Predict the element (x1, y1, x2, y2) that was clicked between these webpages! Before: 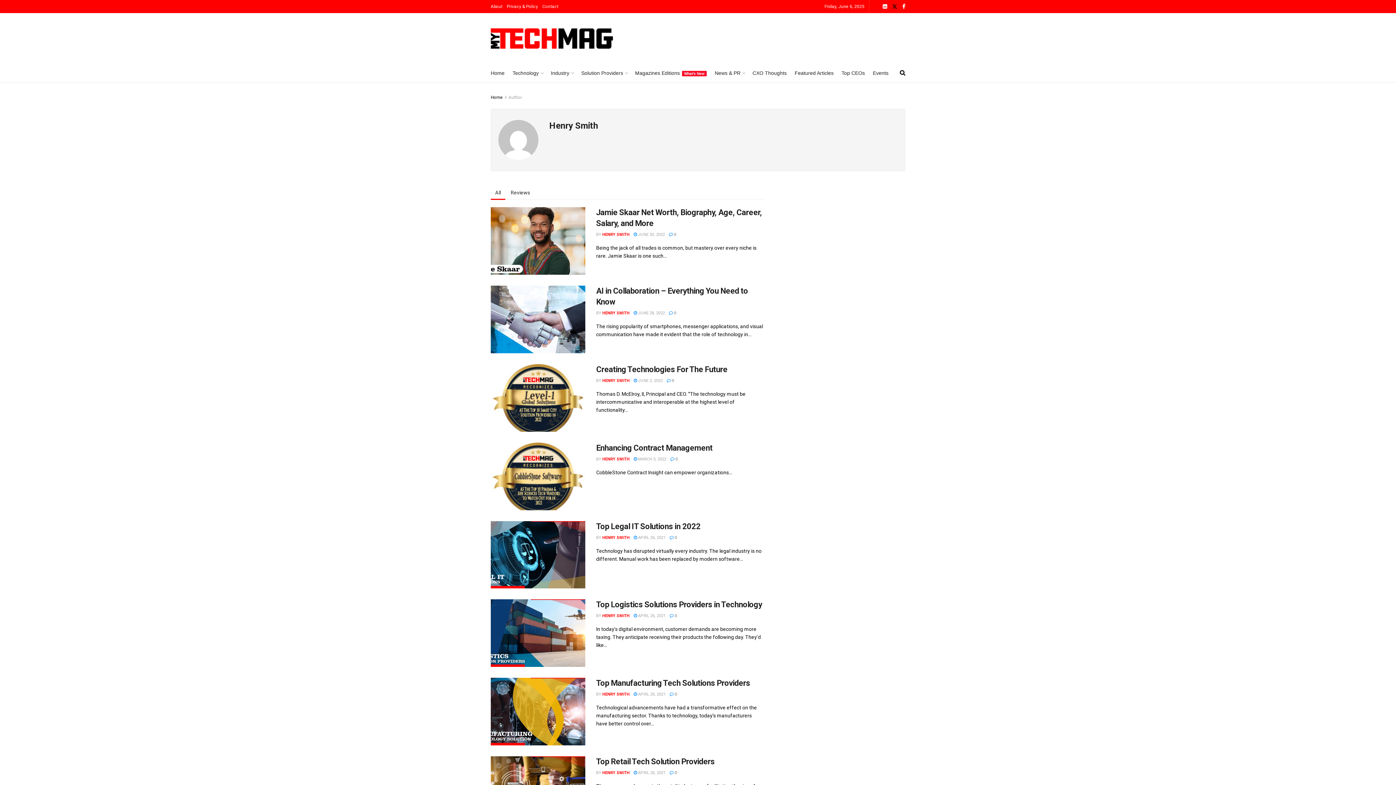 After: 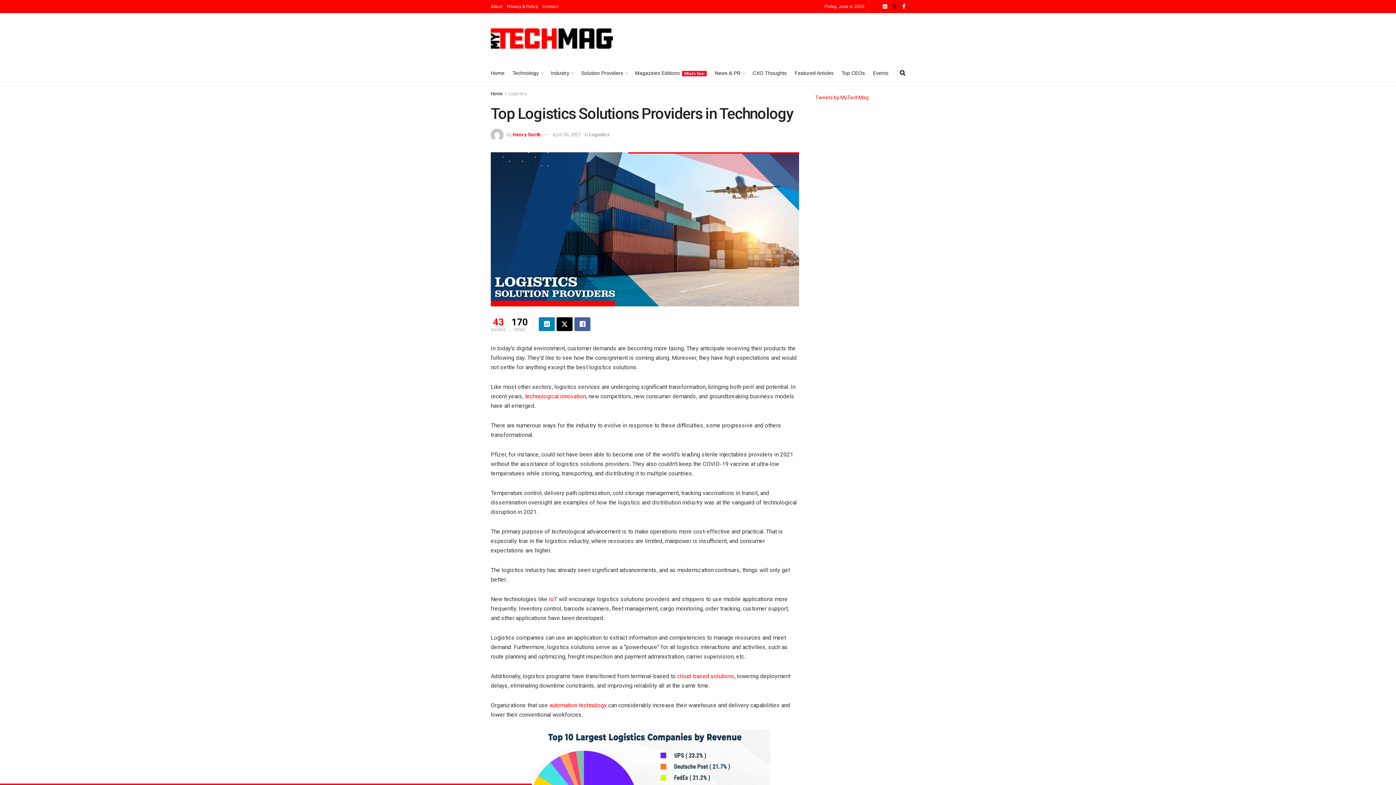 Action: label: Top Logistics Solutions Providers in Technology bbox: (596, 600, 762, 609)